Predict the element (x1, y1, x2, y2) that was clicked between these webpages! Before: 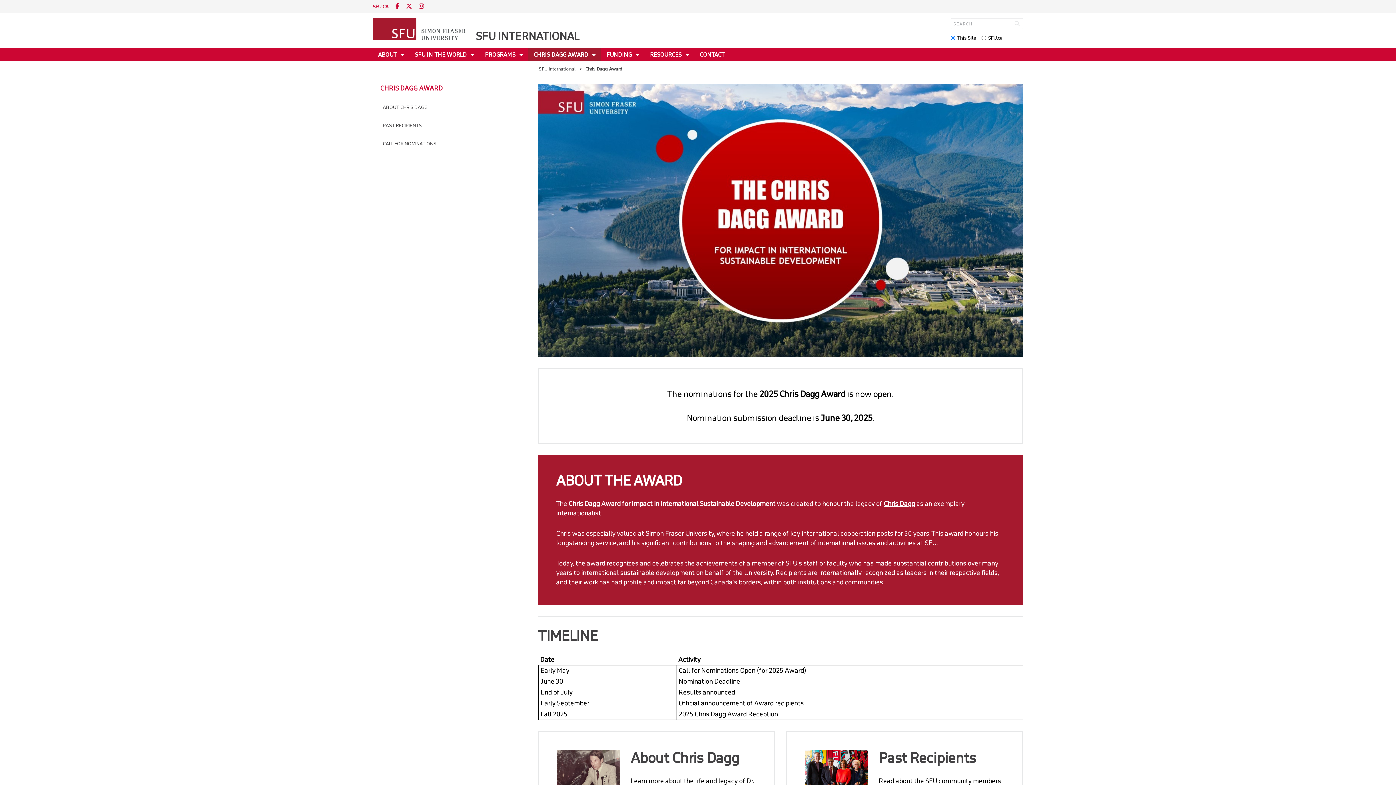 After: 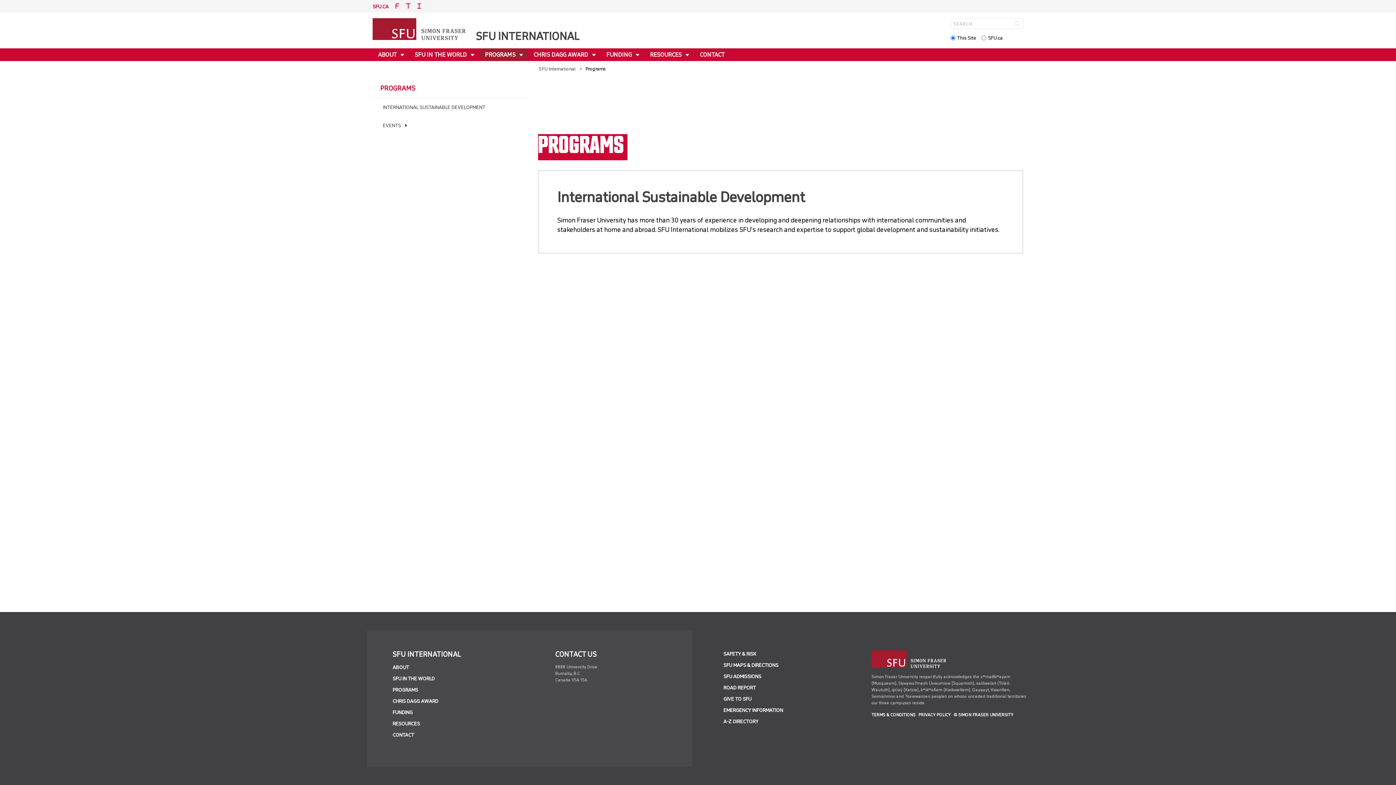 Action: bbox: (479, 48, 528, 61) label: PROGRAMS 